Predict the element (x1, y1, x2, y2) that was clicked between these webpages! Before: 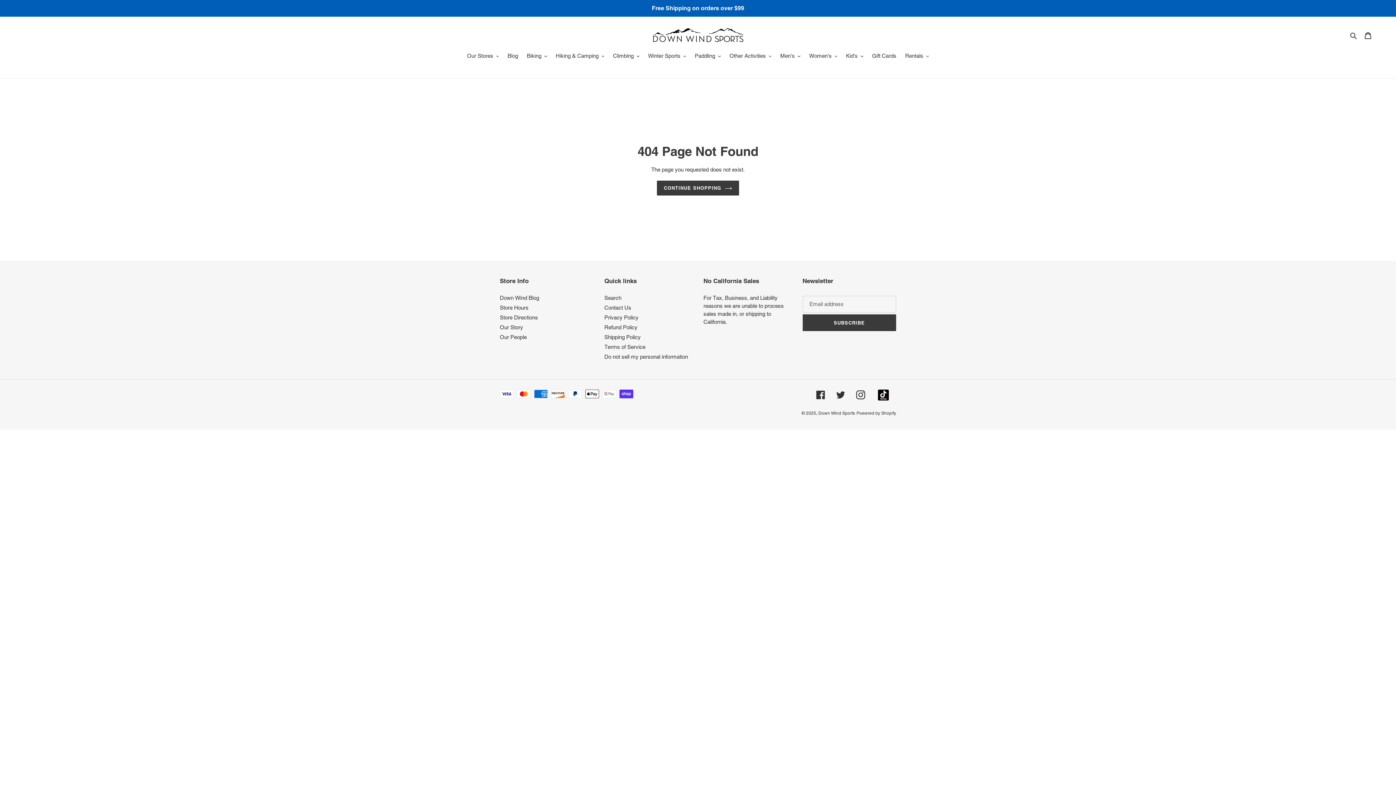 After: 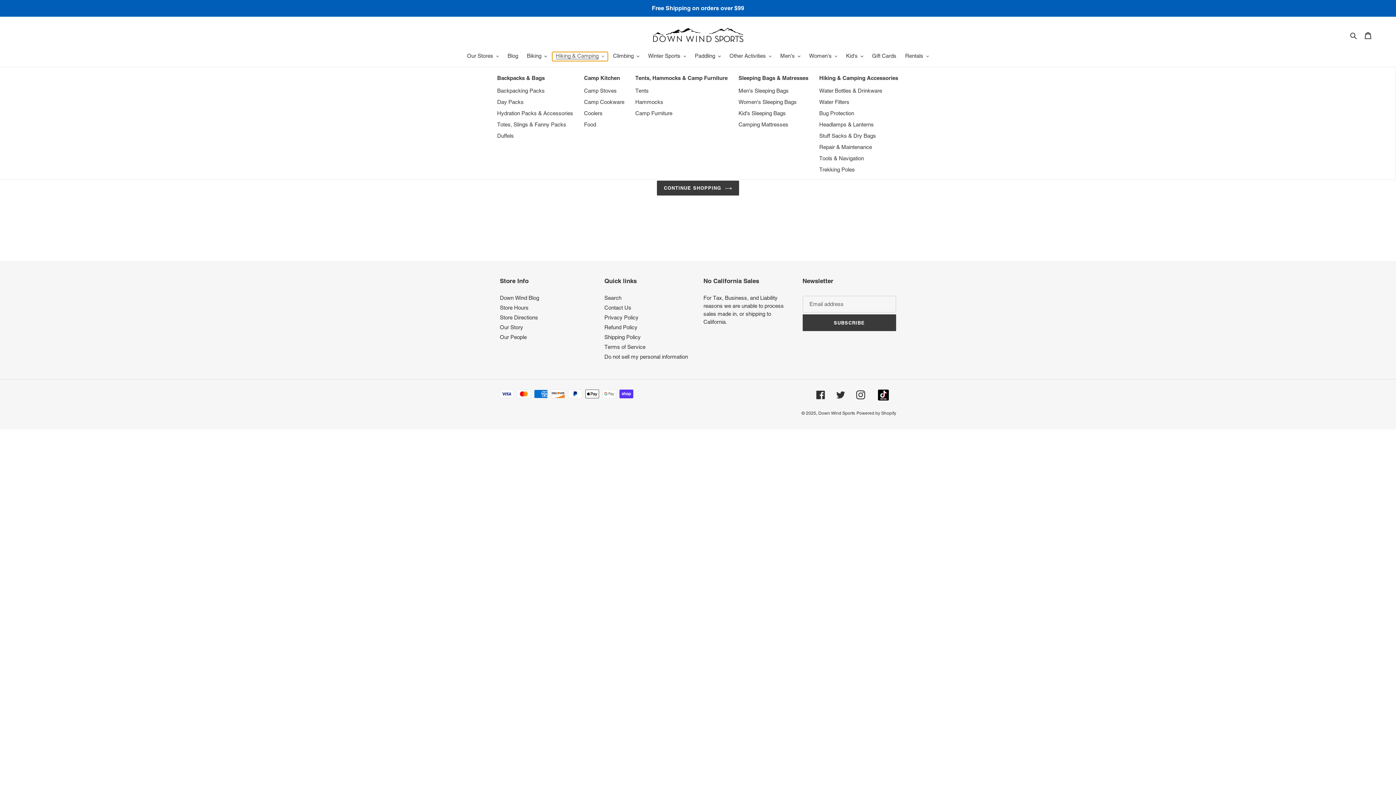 Action: label: Hiking & Camping bbox: (552, 52, 608, 61)